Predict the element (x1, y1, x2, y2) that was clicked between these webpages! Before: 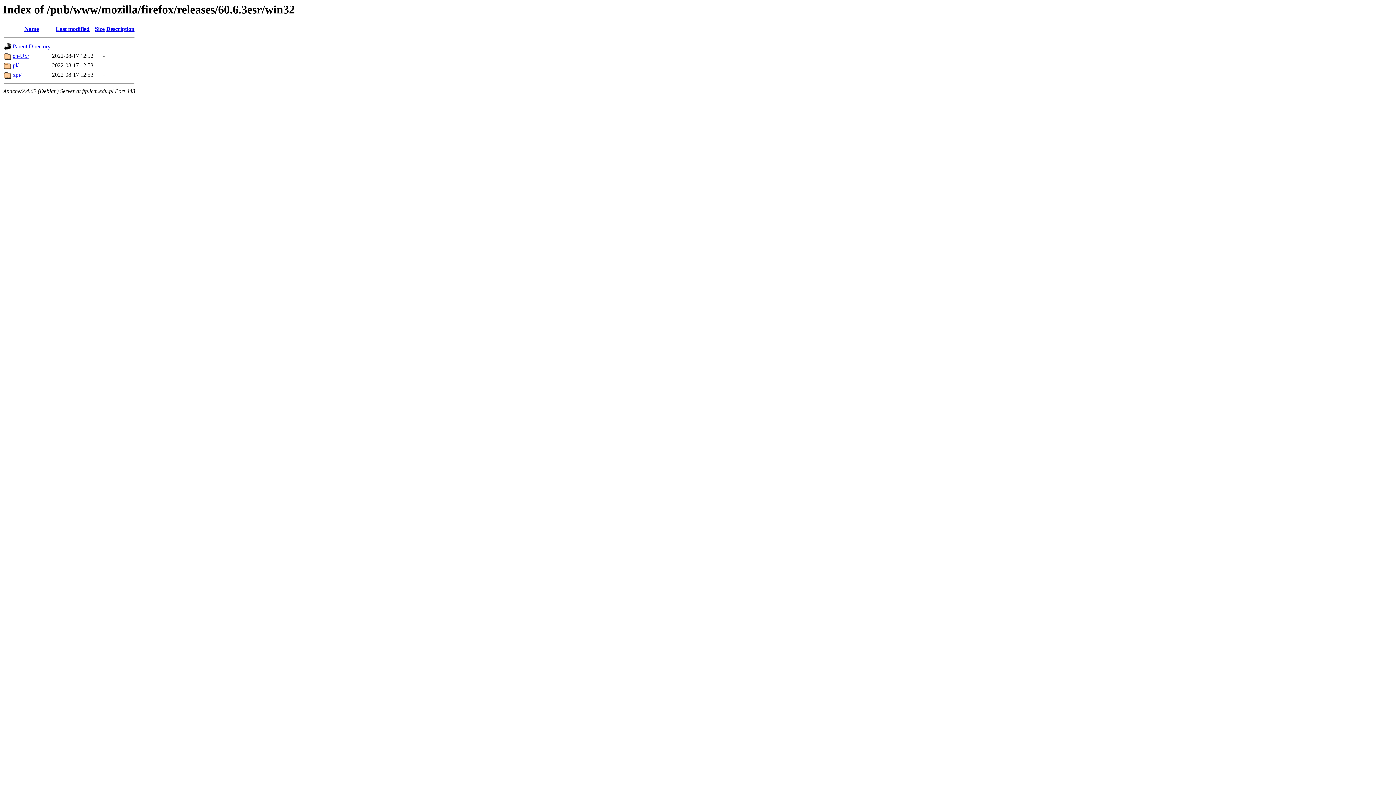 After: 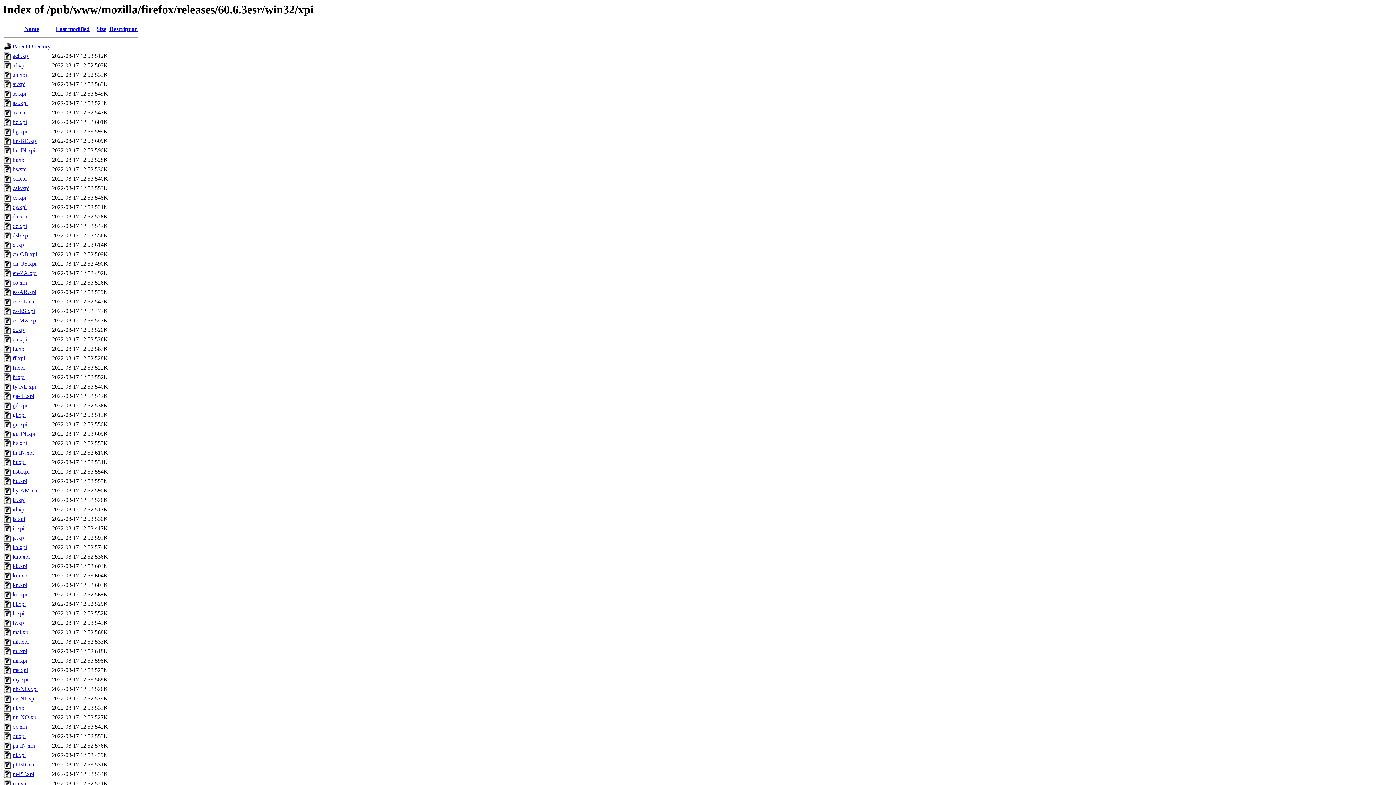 Action: label: xpi/ bbox: (12, 71, 21, 77)